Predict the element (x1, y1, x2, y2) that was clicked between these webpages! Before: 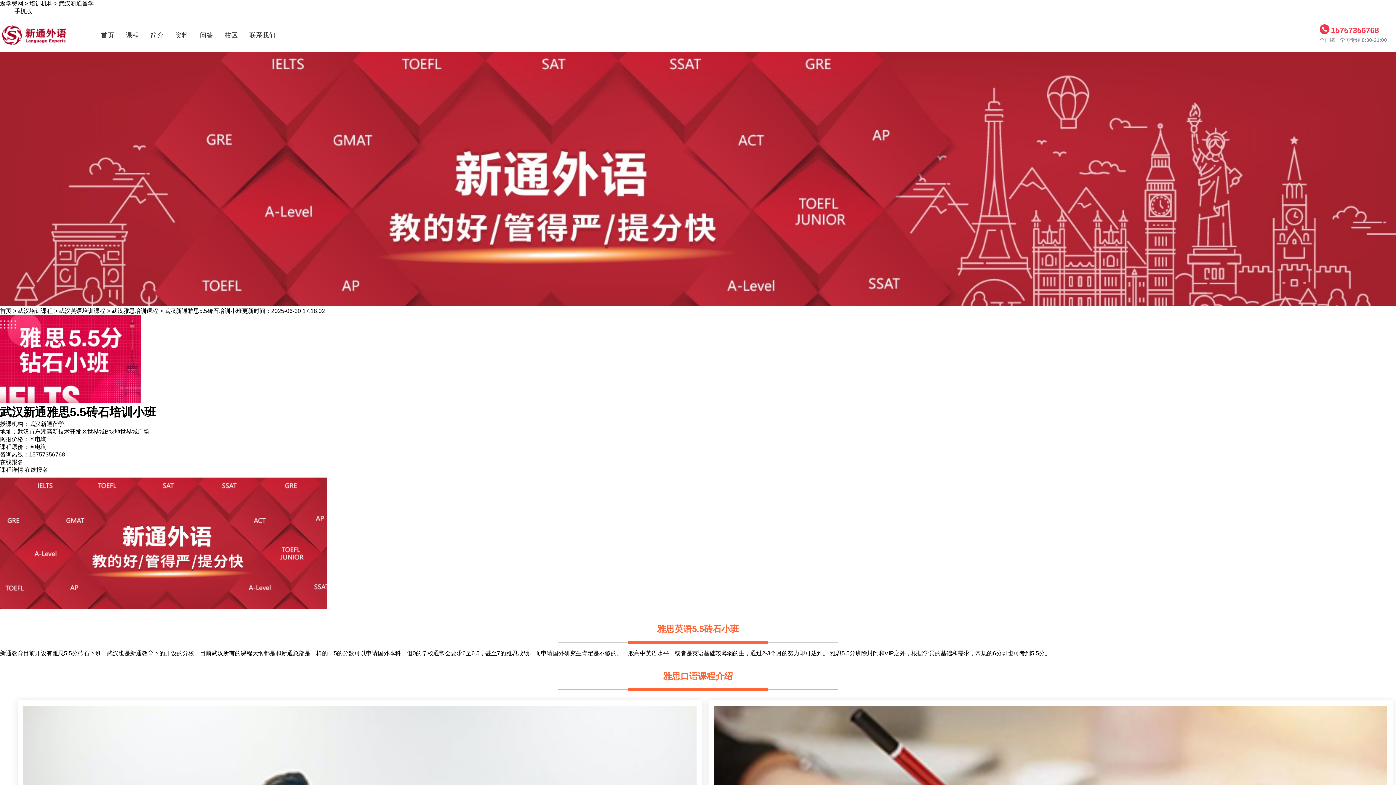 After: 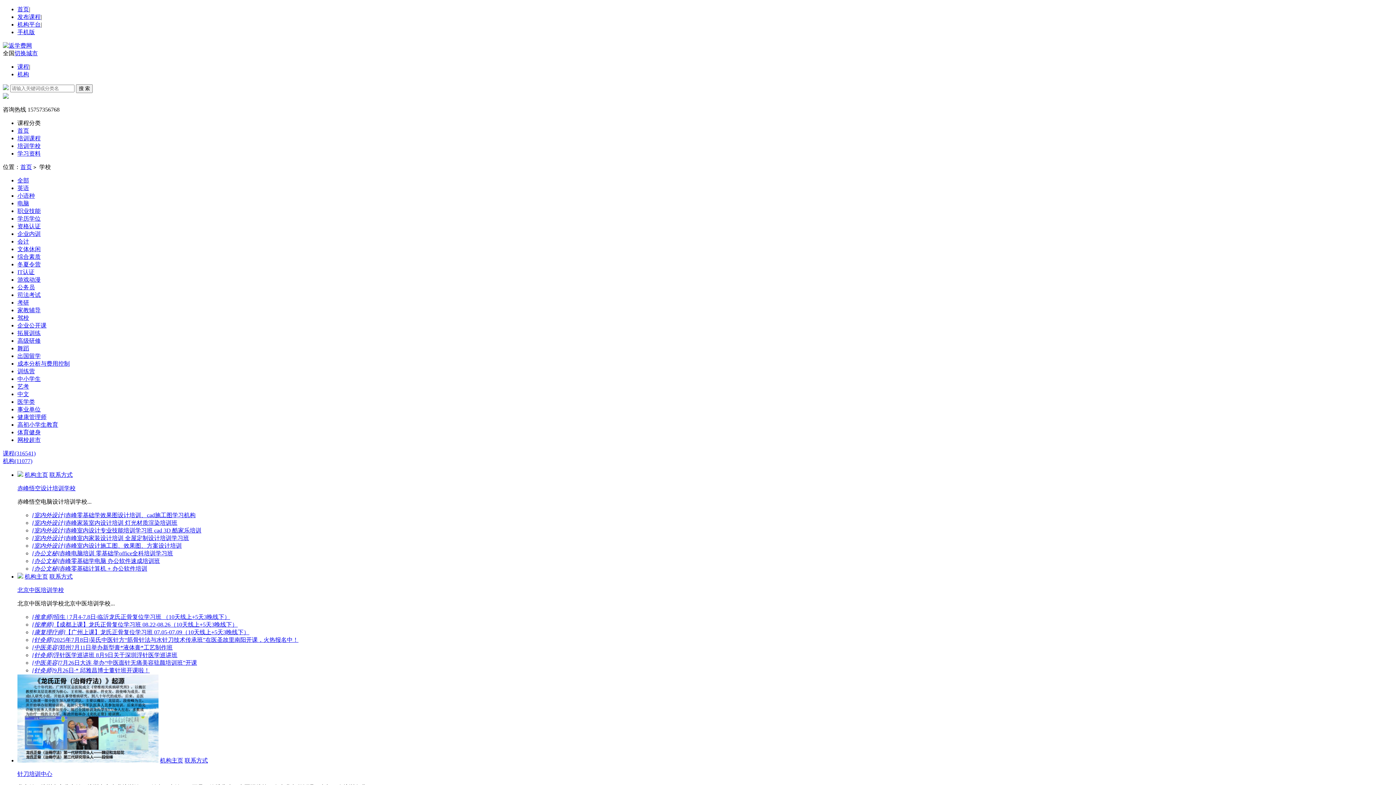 Action: label: 培训机构 bbox: (29, 0, 52, 6)